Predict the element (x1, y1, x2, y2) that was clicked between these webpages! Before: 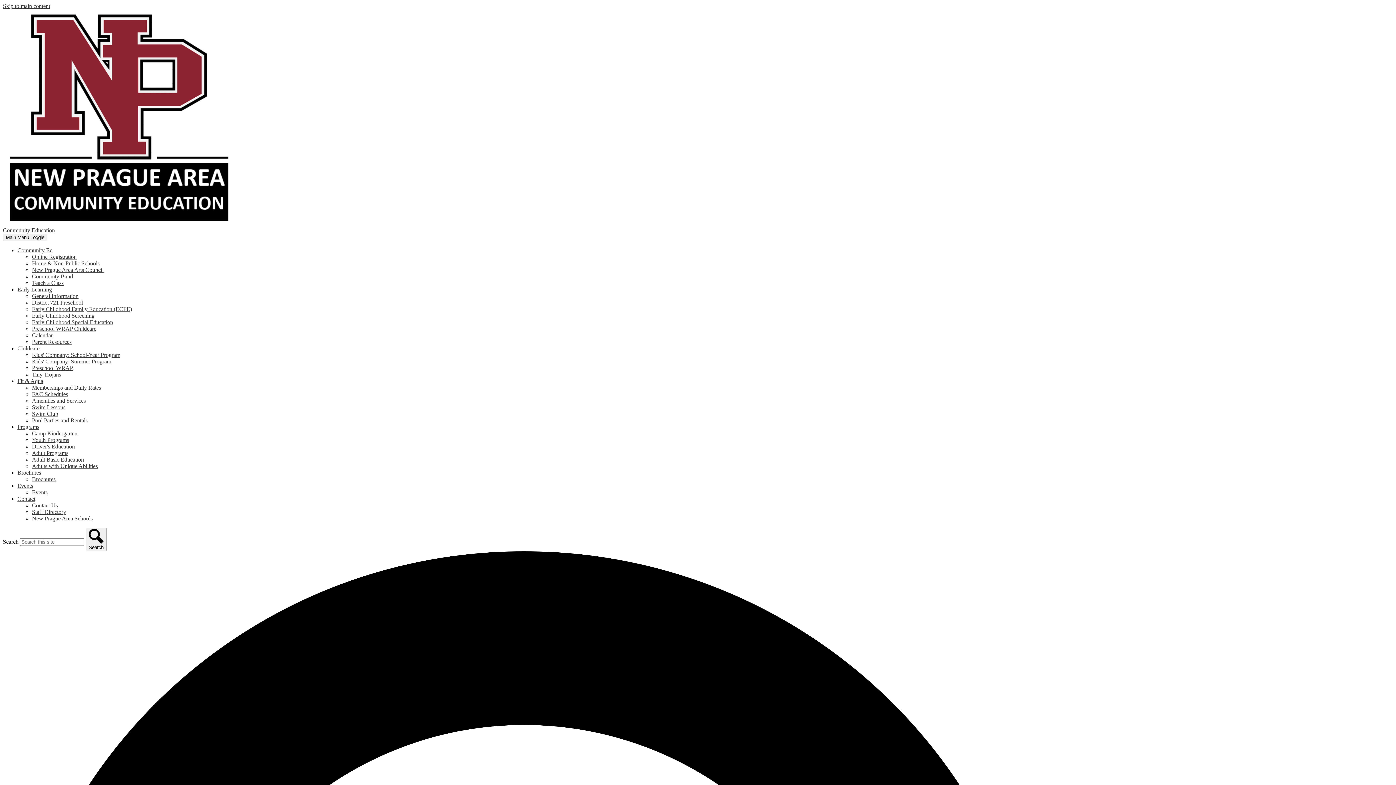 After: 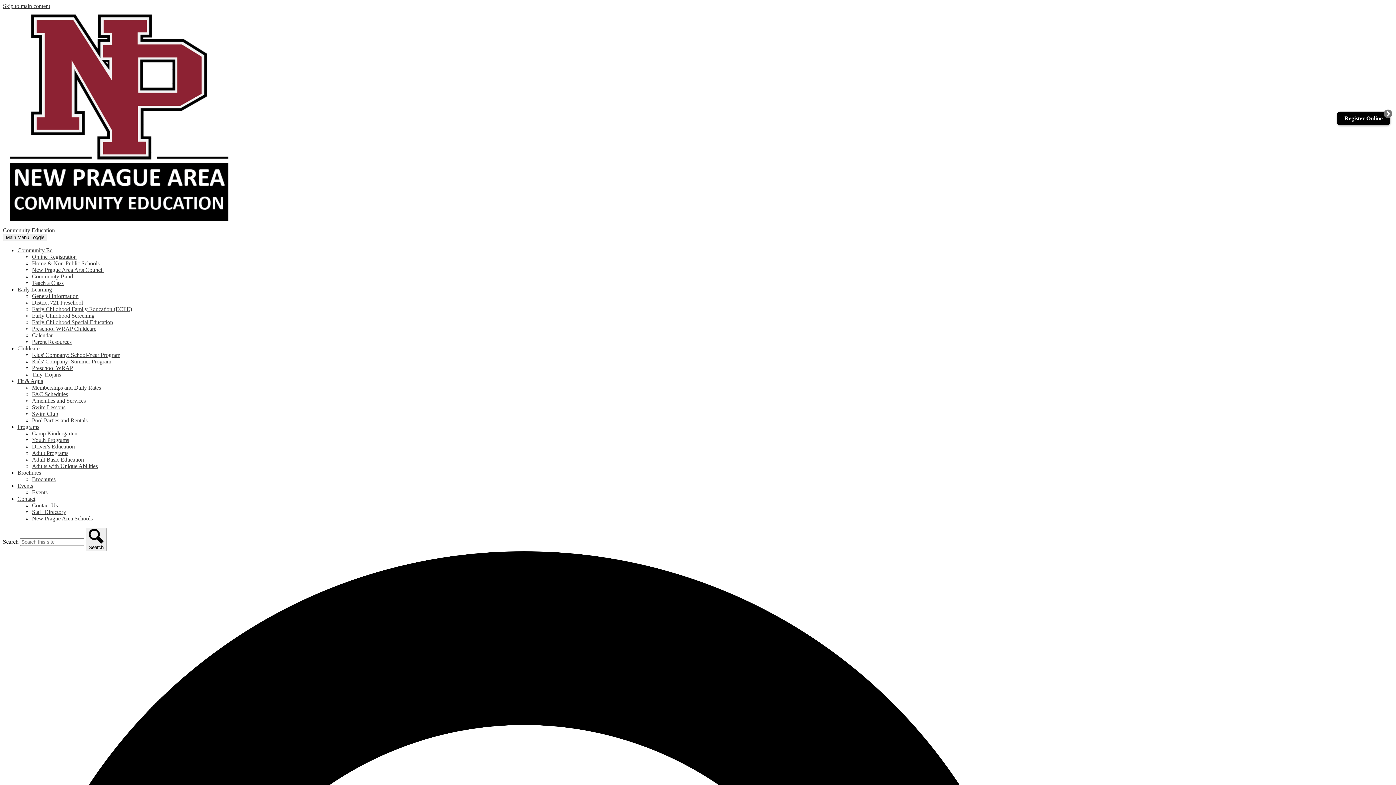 Action: bbox: (2, 220, 1393, 233) label: Community Education